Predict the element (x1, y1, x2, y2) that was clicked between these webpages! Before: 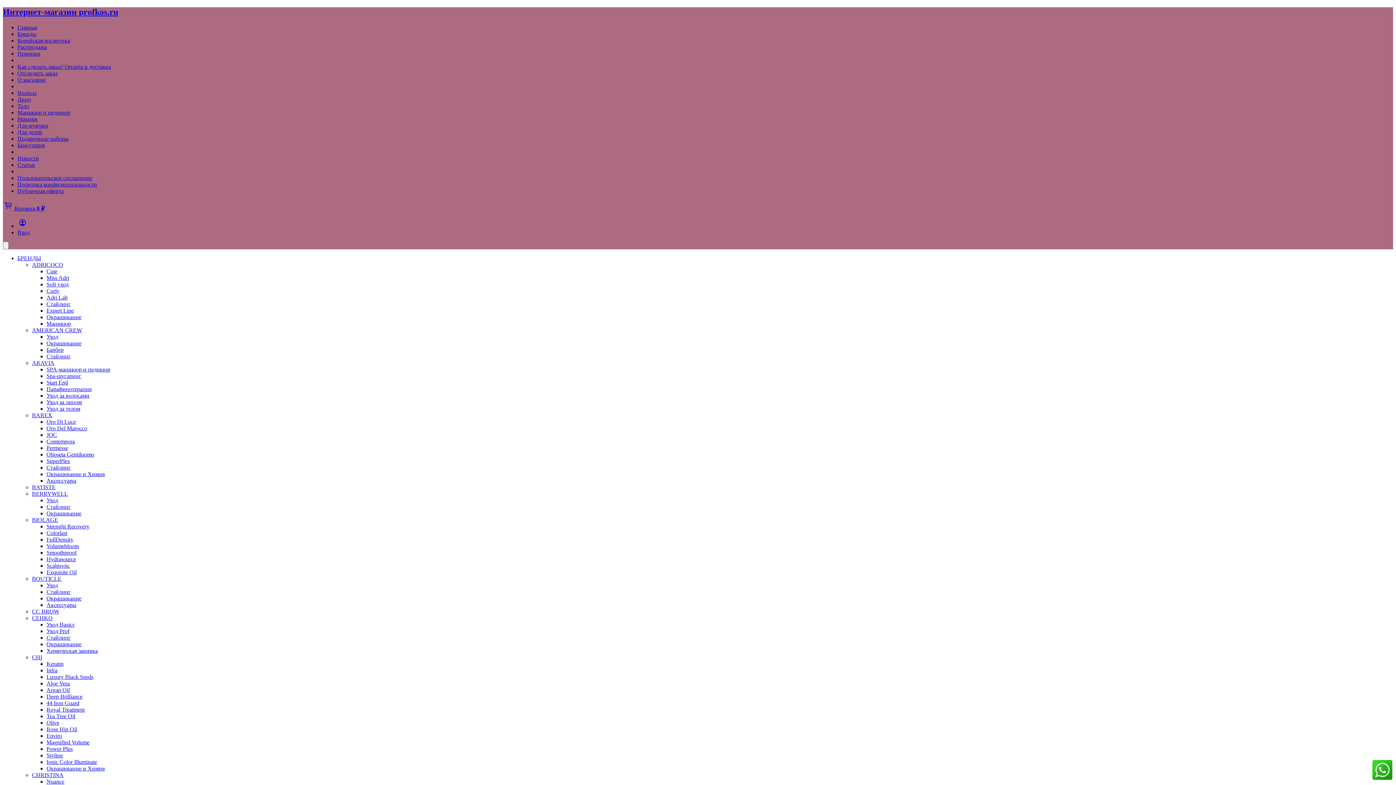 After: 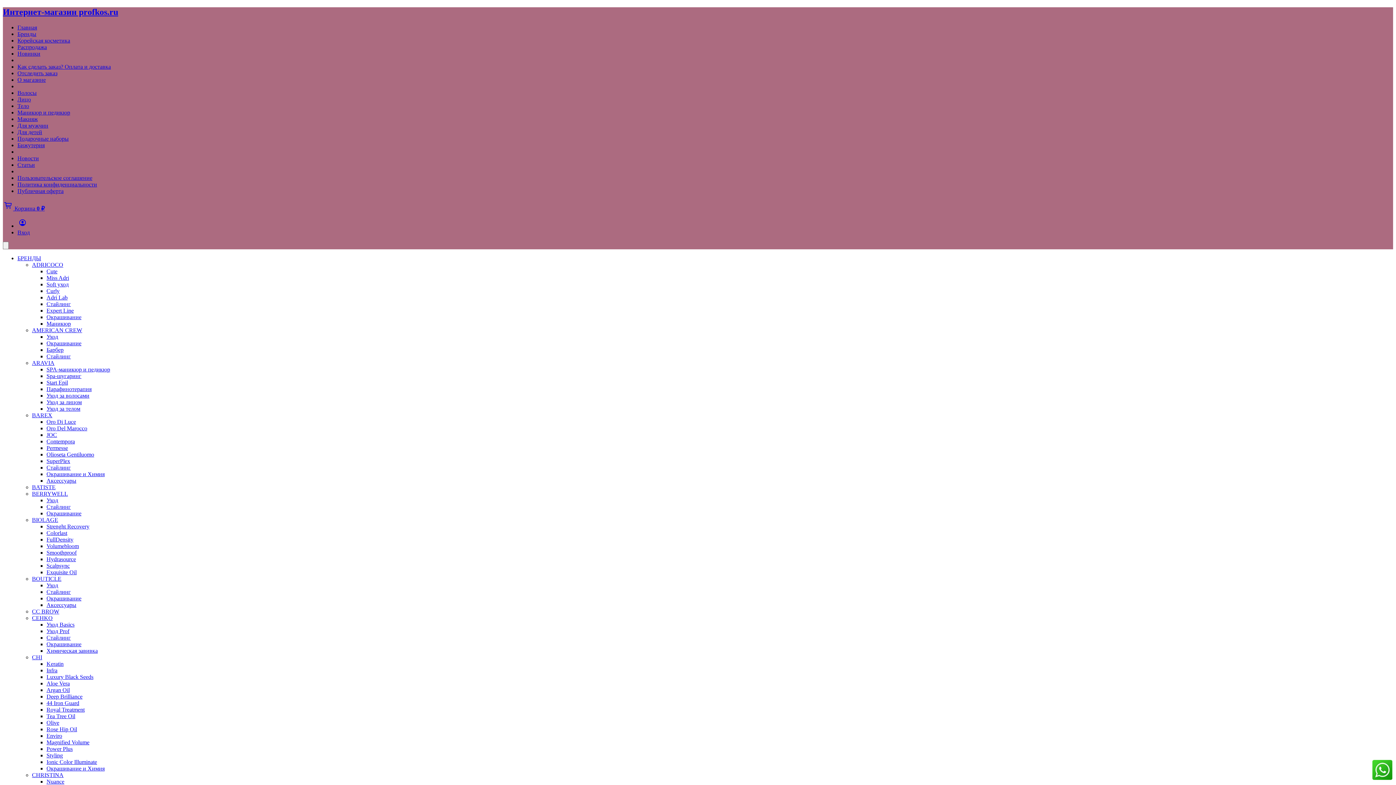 Action: label: Стайлинг bbox: (46, 634, 70, 641)